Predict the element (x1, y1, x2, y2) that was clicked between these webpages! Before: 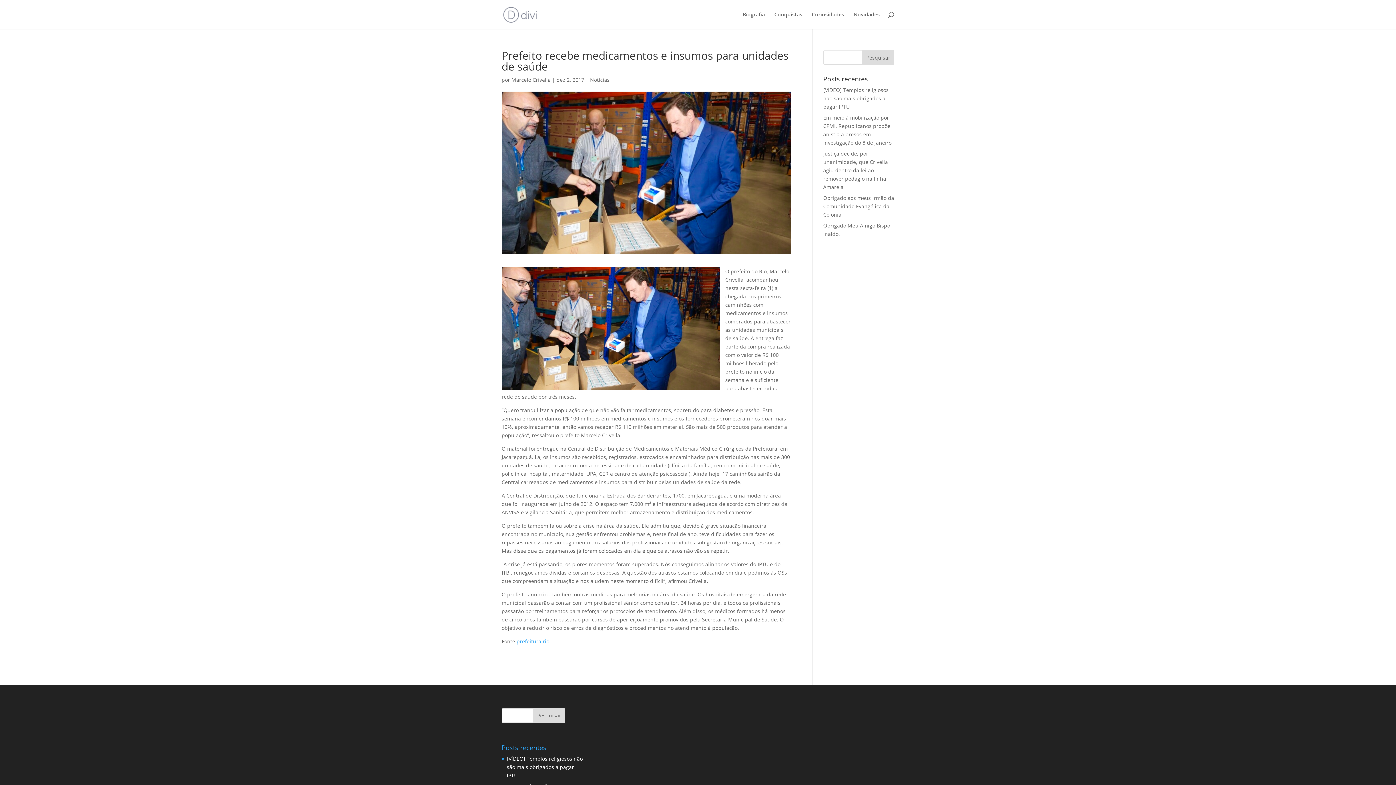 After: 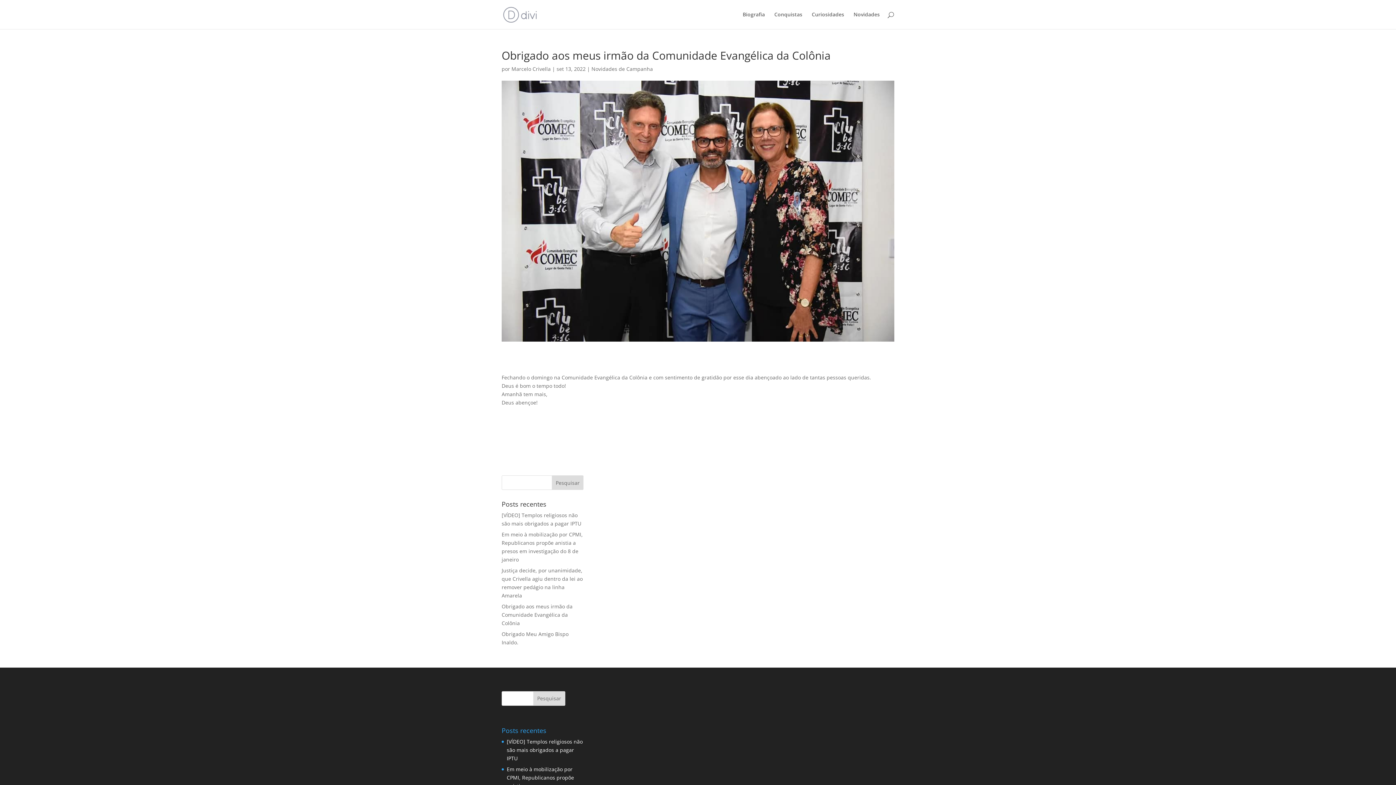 Action: label: Obrigado aos meus irmão da Comunidade Evangélica da Colônia bbox: (823, 194, 894, 218)